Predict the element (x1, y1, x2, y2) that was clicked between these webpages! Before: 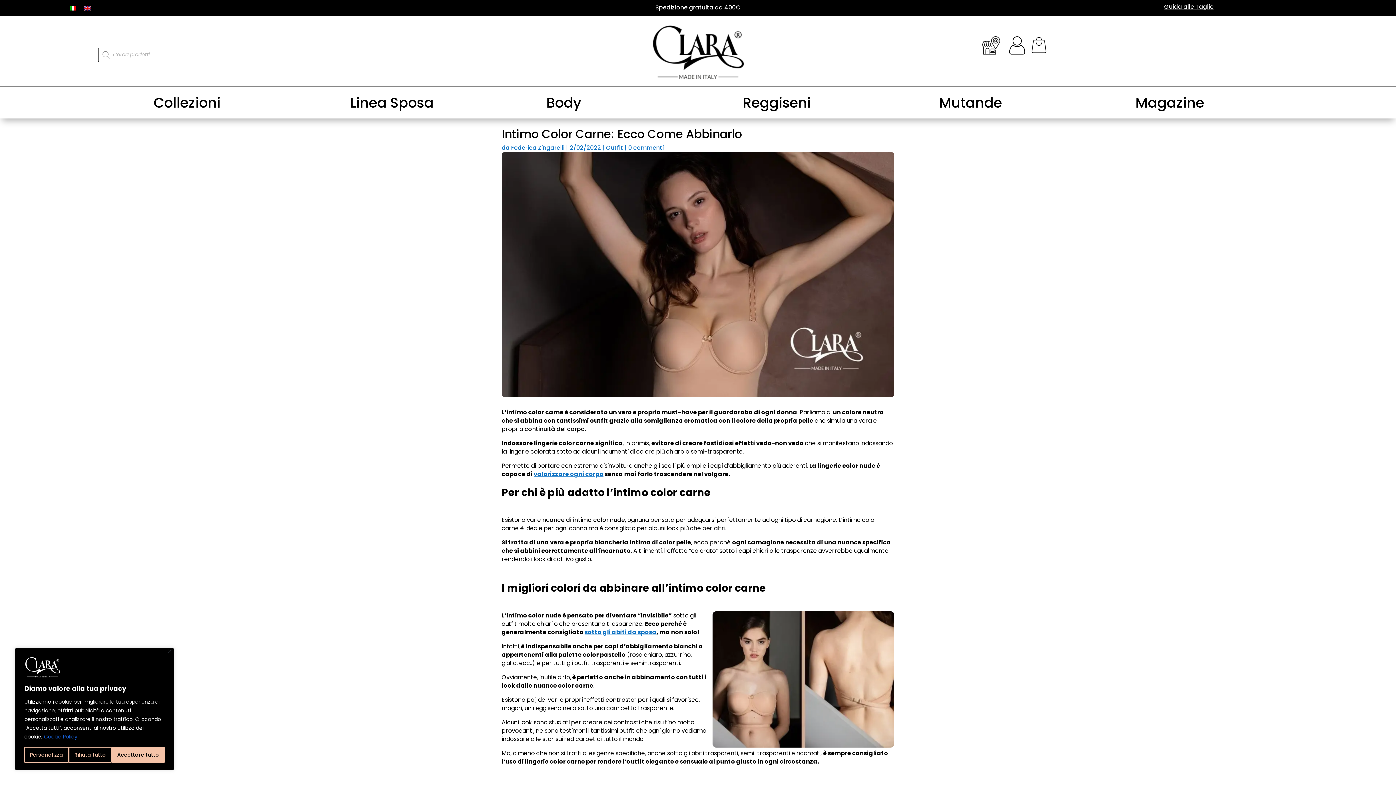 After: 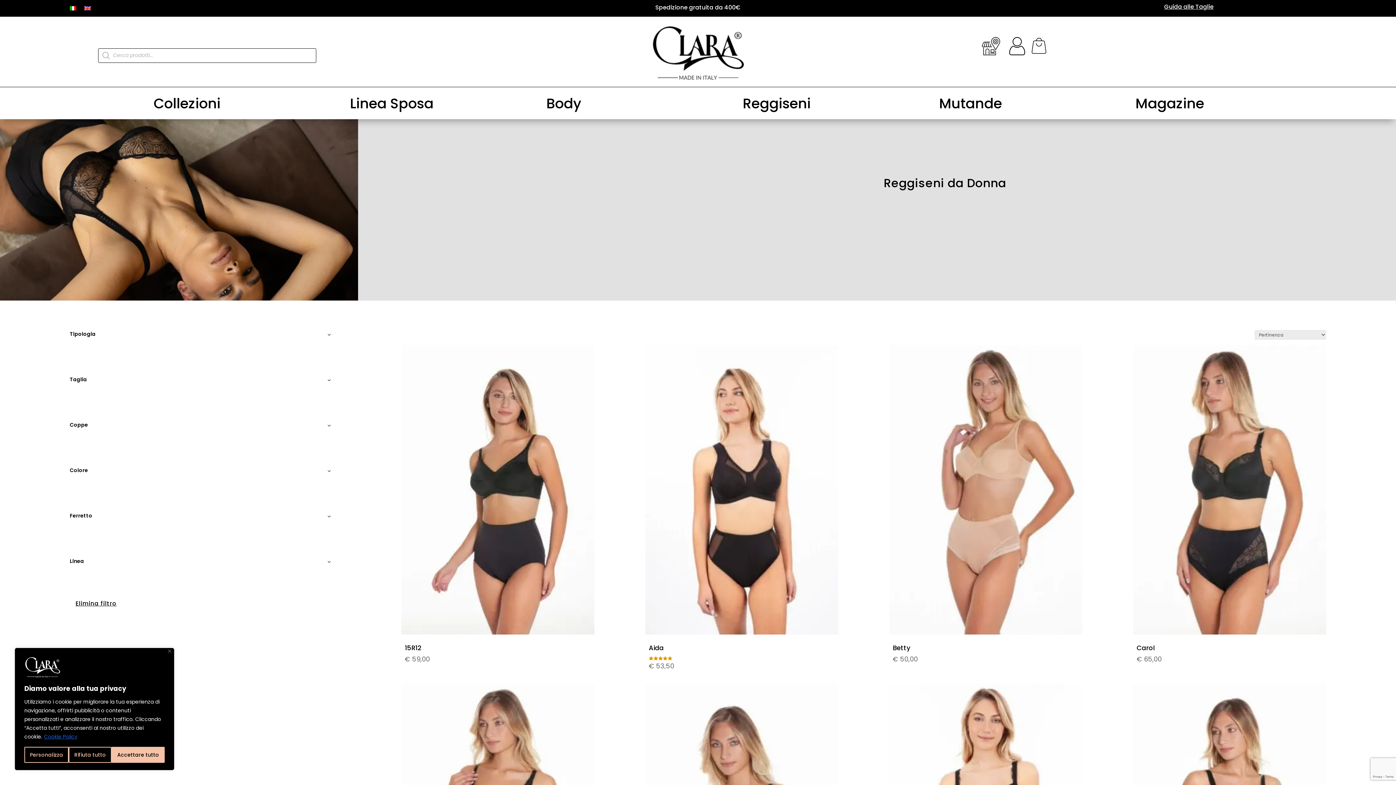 Action: bbox: (728, 86, 824, 118) label: Reggiseni